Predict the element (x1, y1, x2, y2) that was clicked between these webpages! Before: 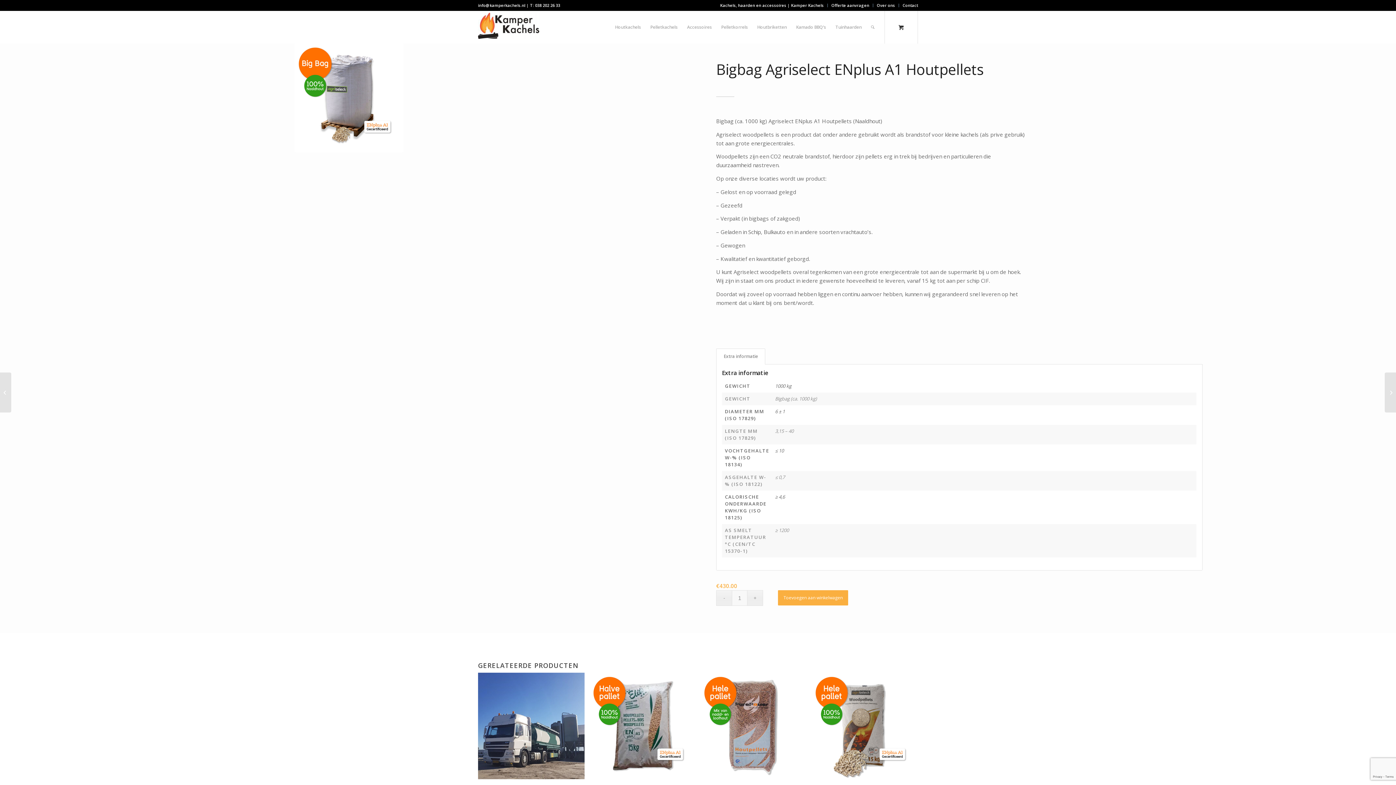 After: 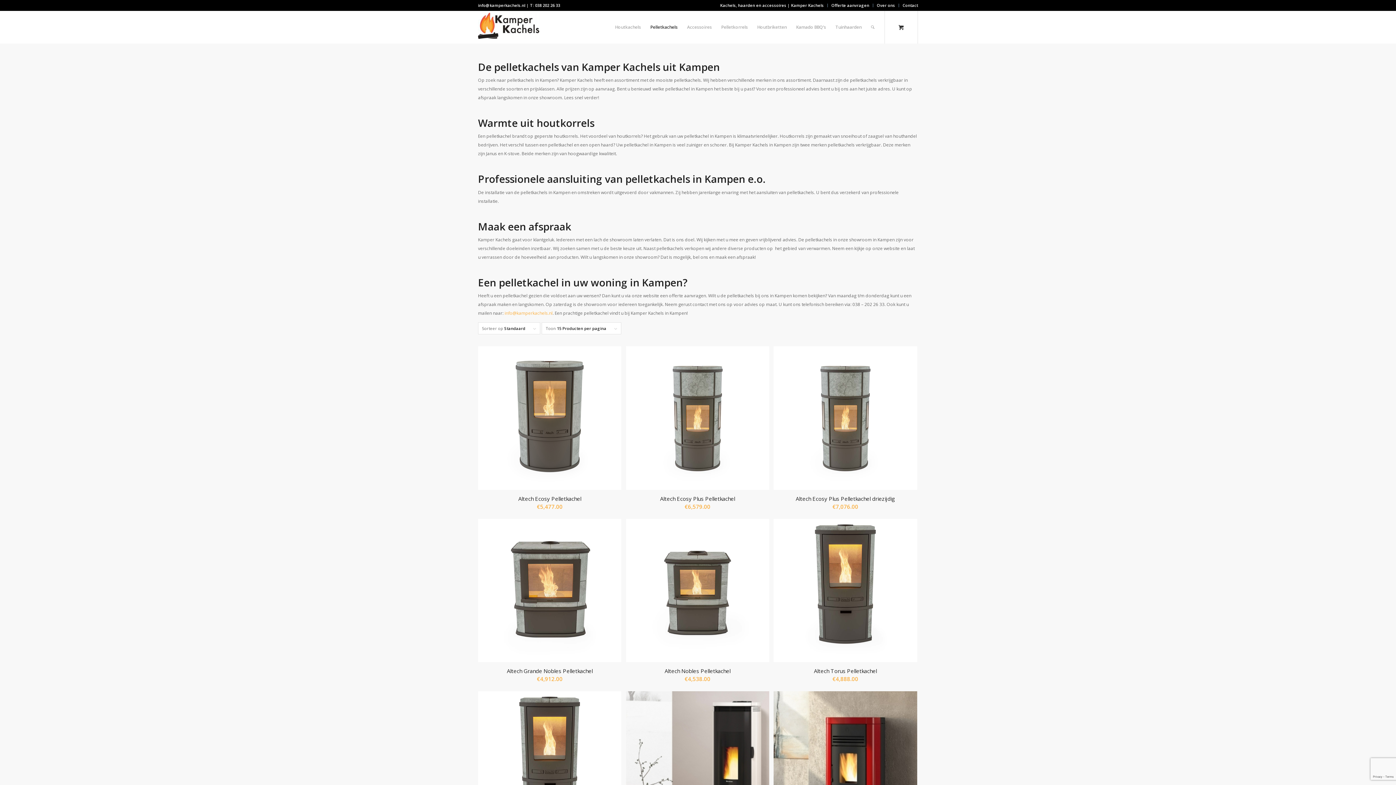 Action: bbox: (645, 10, 682, 43) label: Pelletkachels